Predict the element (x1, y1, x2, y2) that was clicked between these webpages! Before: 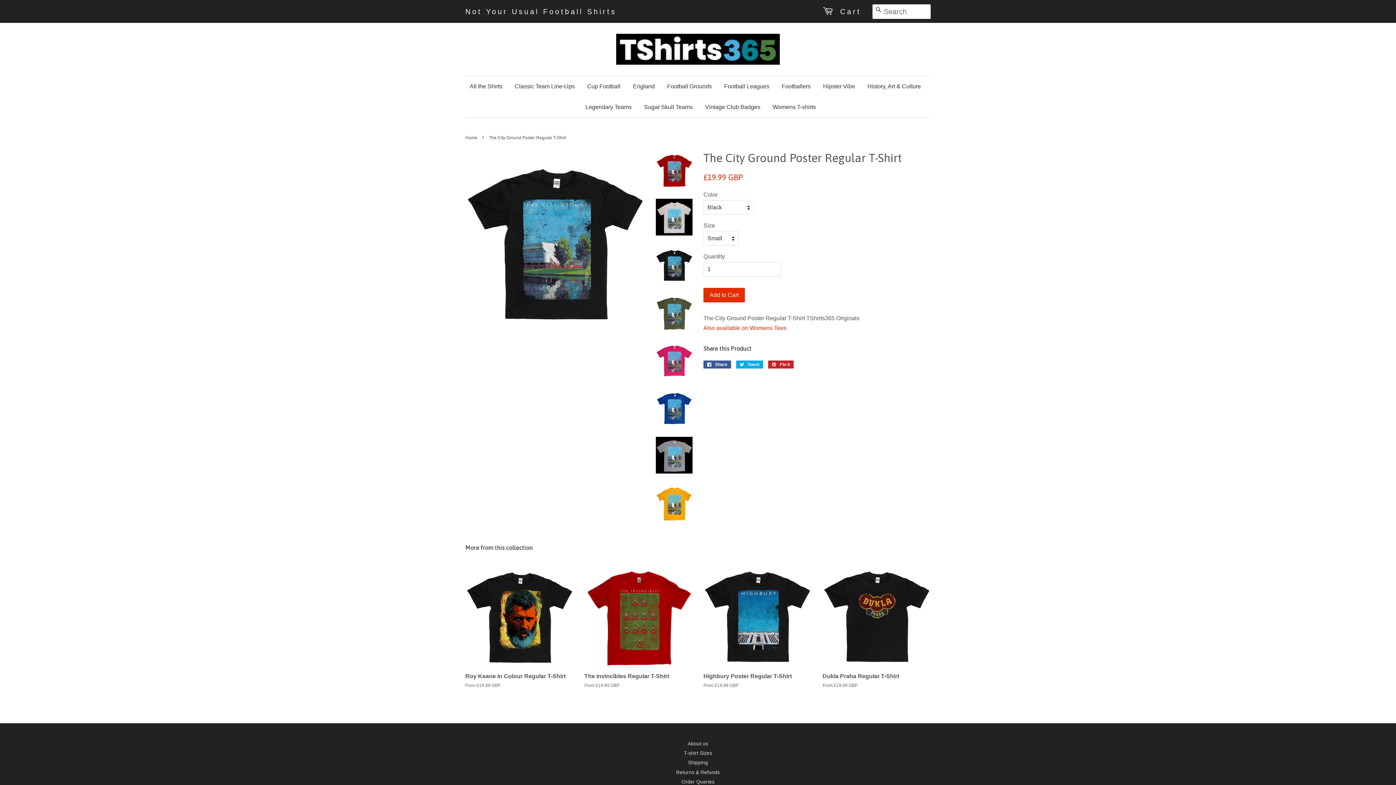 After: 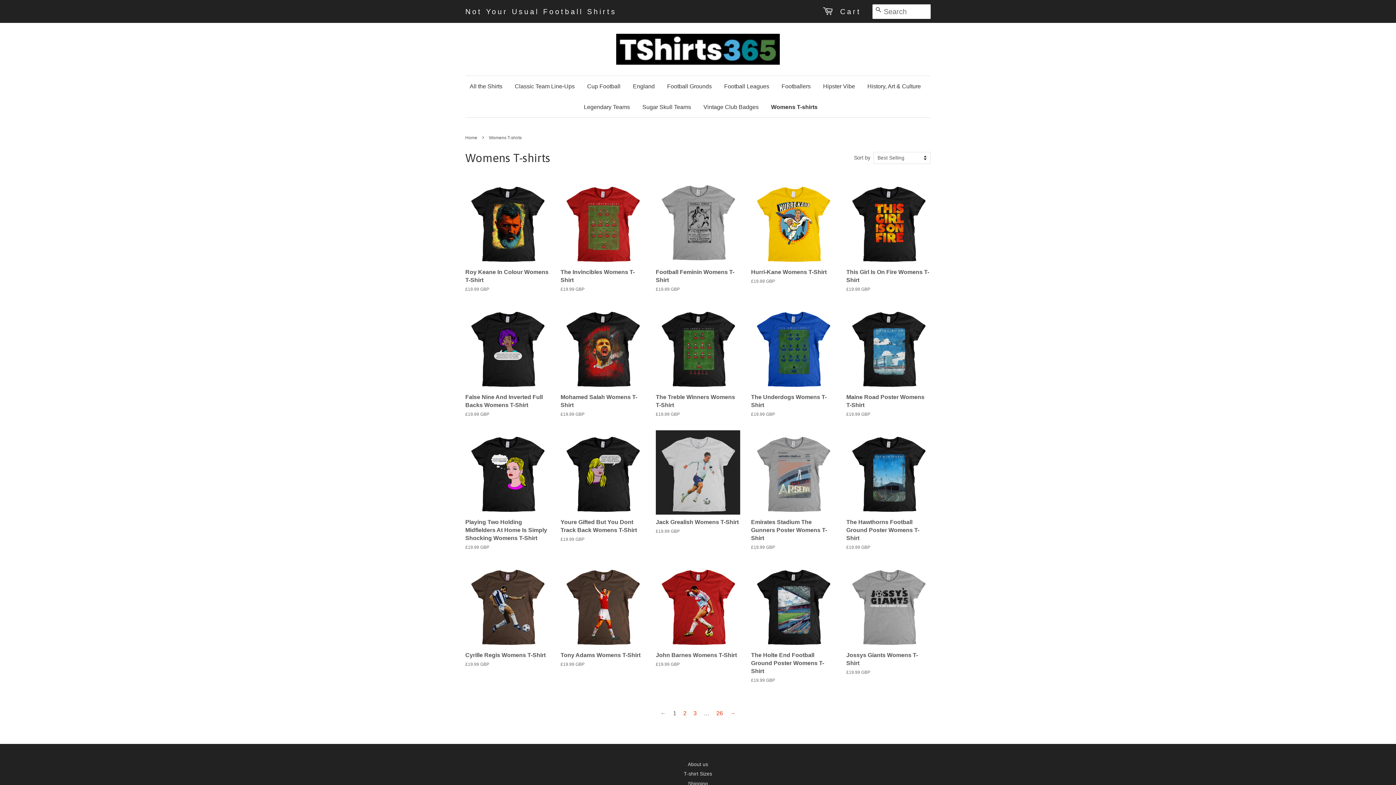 Action: label: Womens T-shirts bbox: (767, 96, 816, 117)